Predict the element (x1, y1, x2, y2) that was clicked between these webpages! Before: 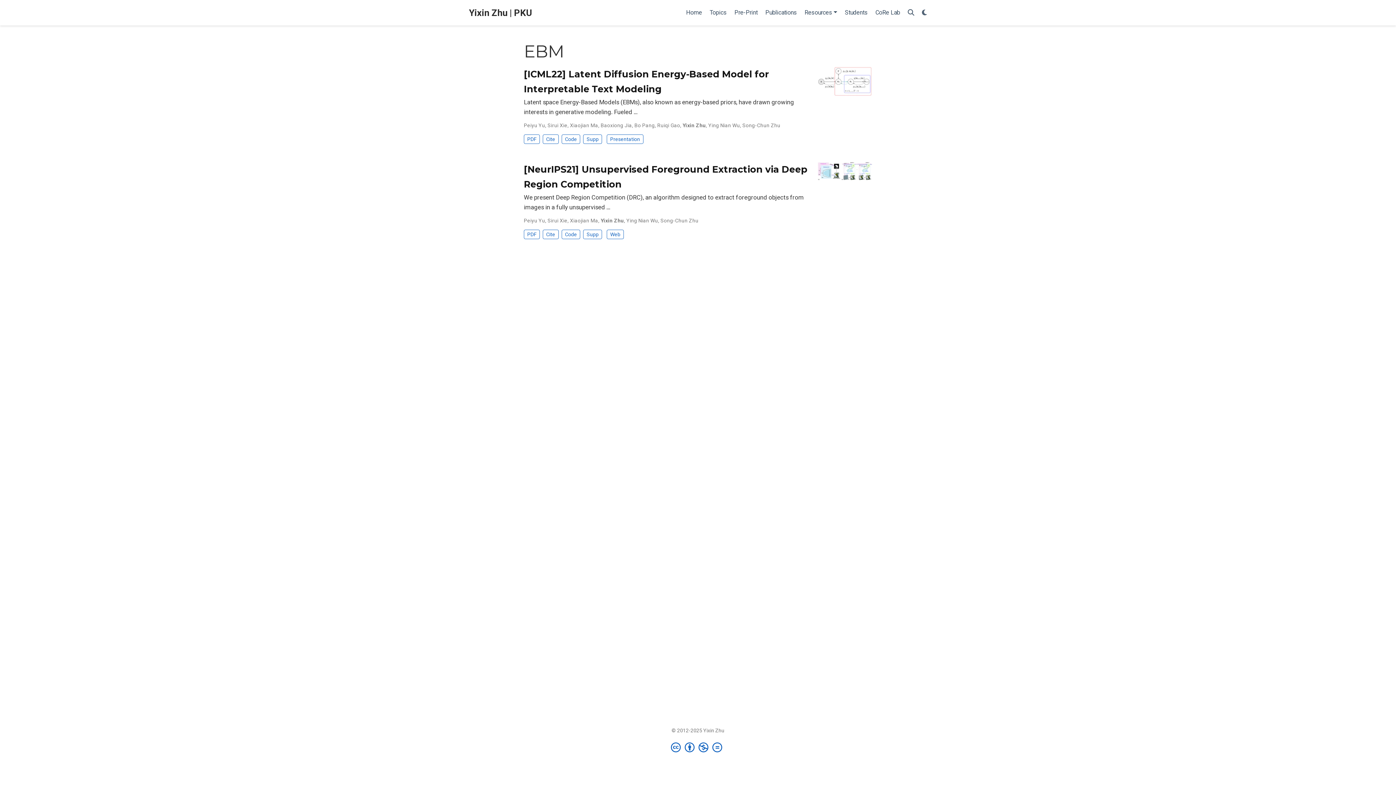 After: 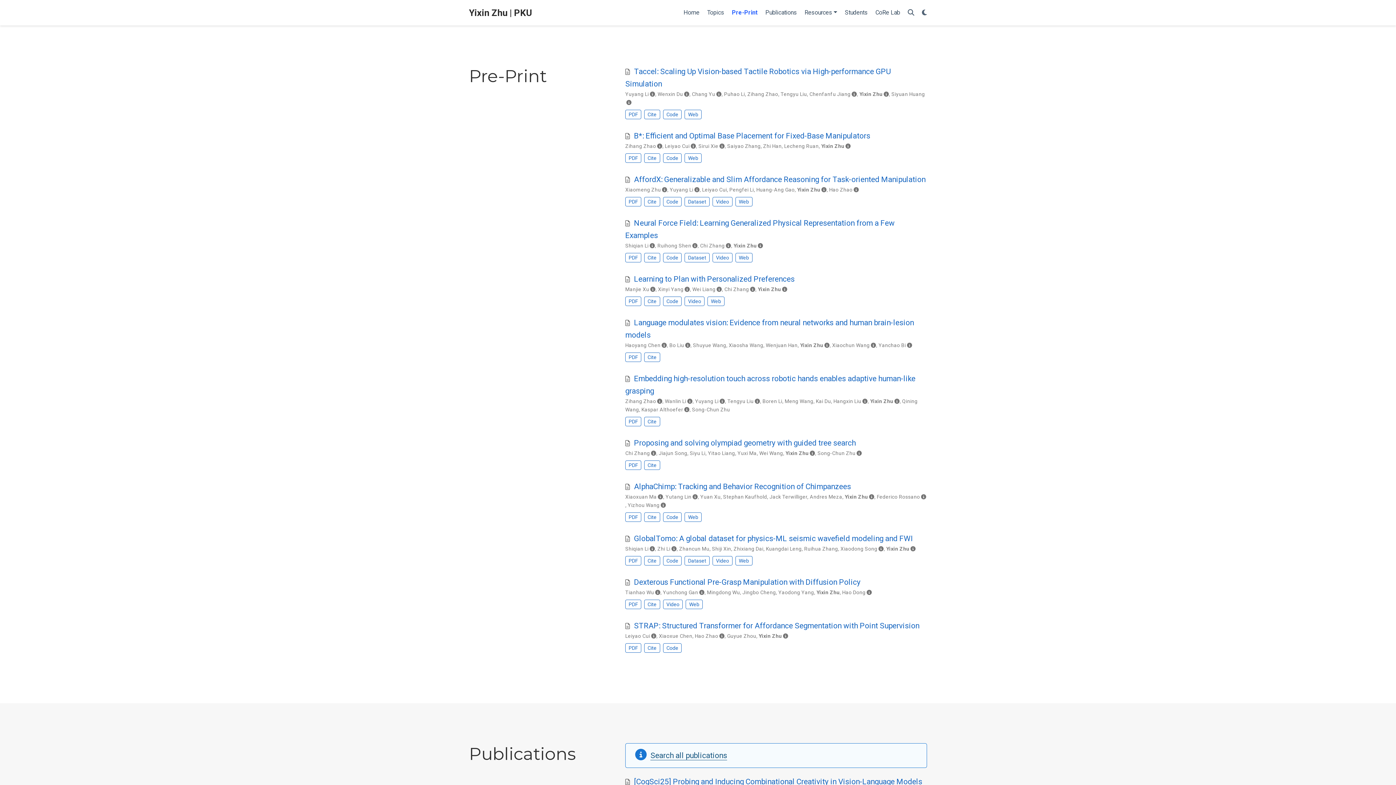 Action: bbox: (730, 5, 761, 20) label: Pre-Print